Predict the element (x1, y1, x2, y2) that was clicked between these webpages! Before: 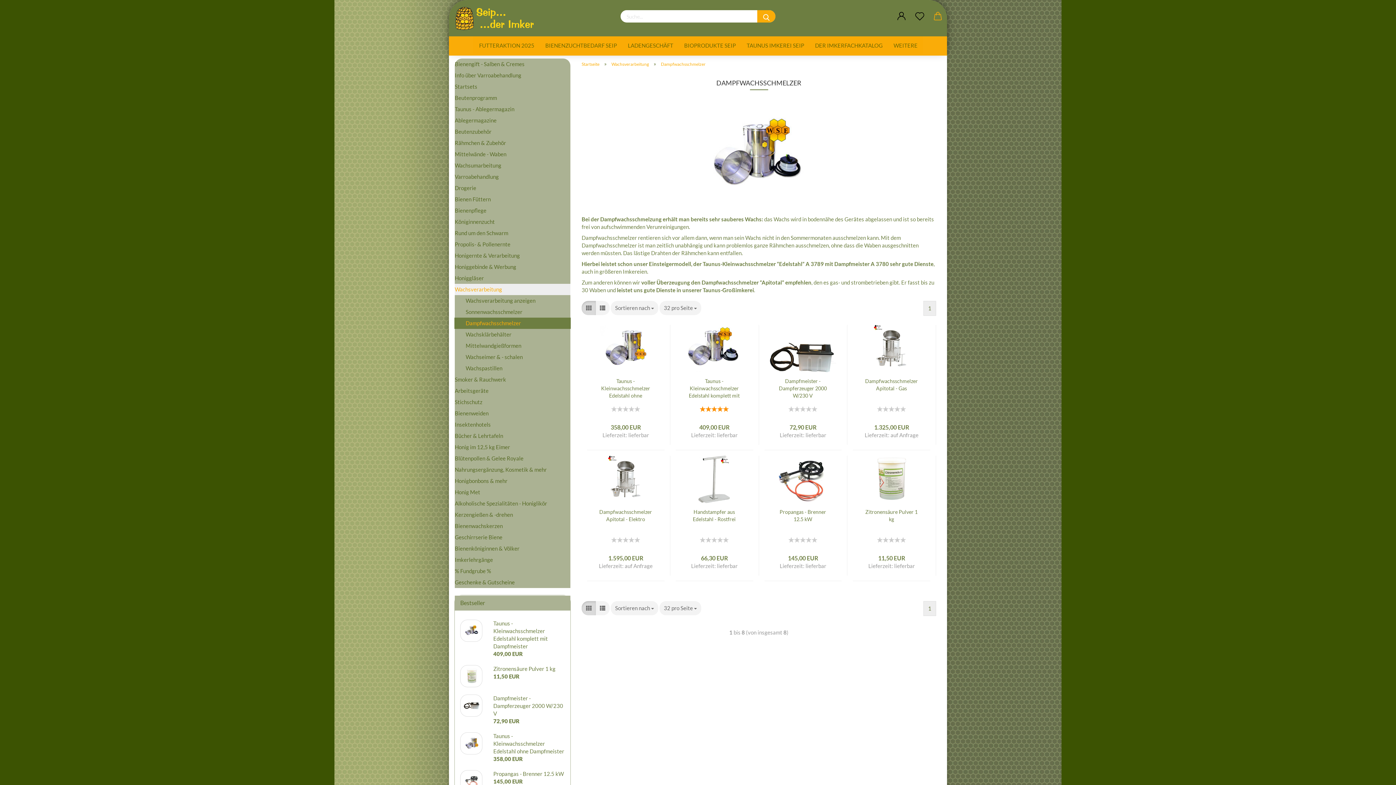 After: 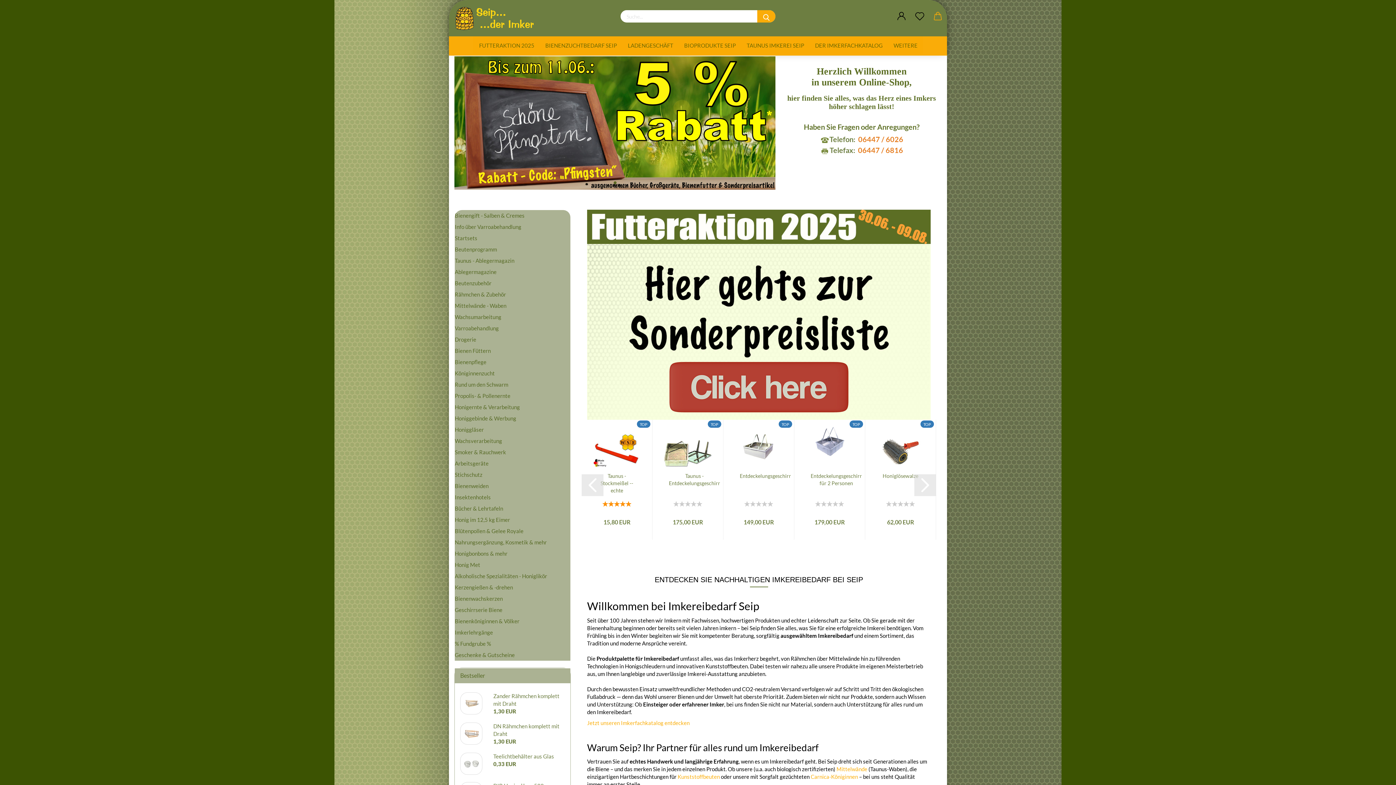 Action: label: Startseite bbox: (581, 61, 599, 66)